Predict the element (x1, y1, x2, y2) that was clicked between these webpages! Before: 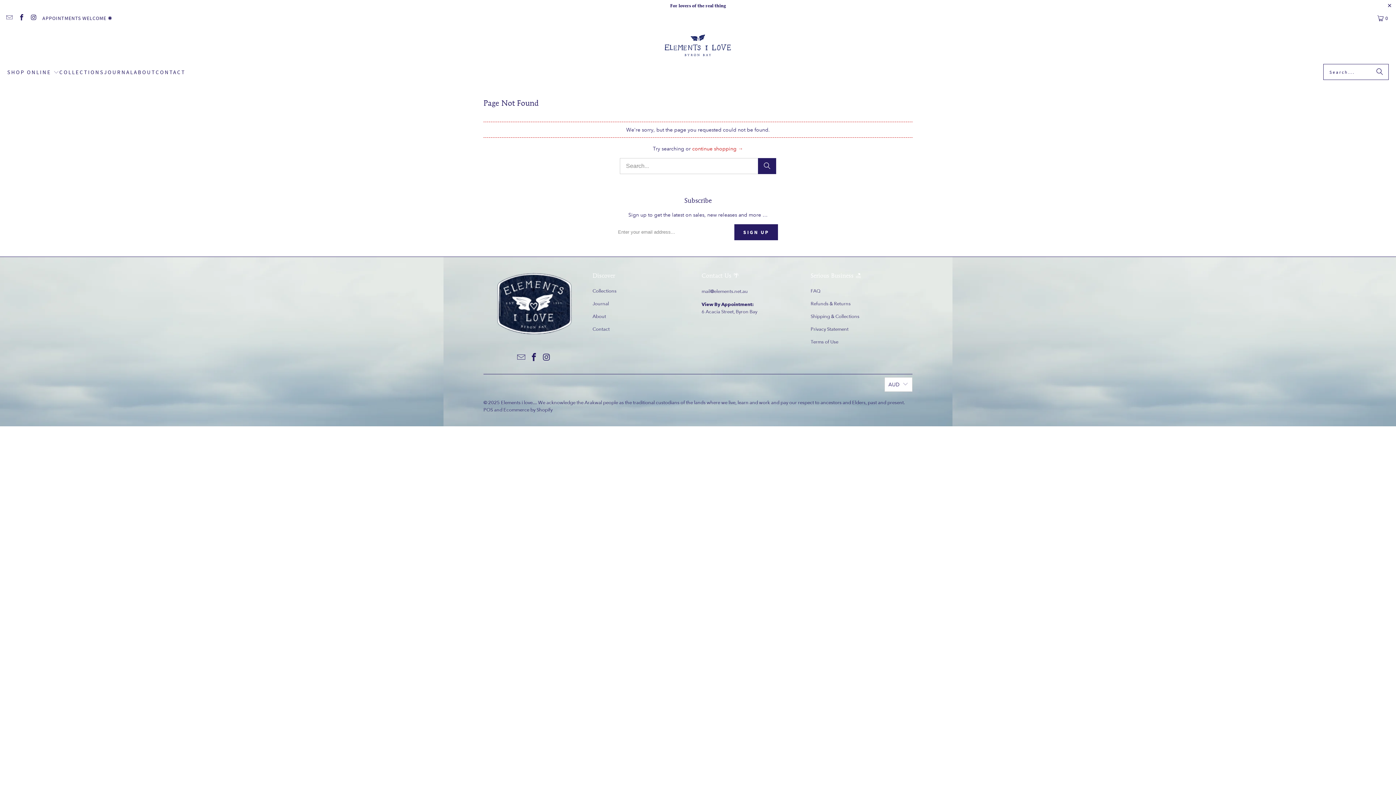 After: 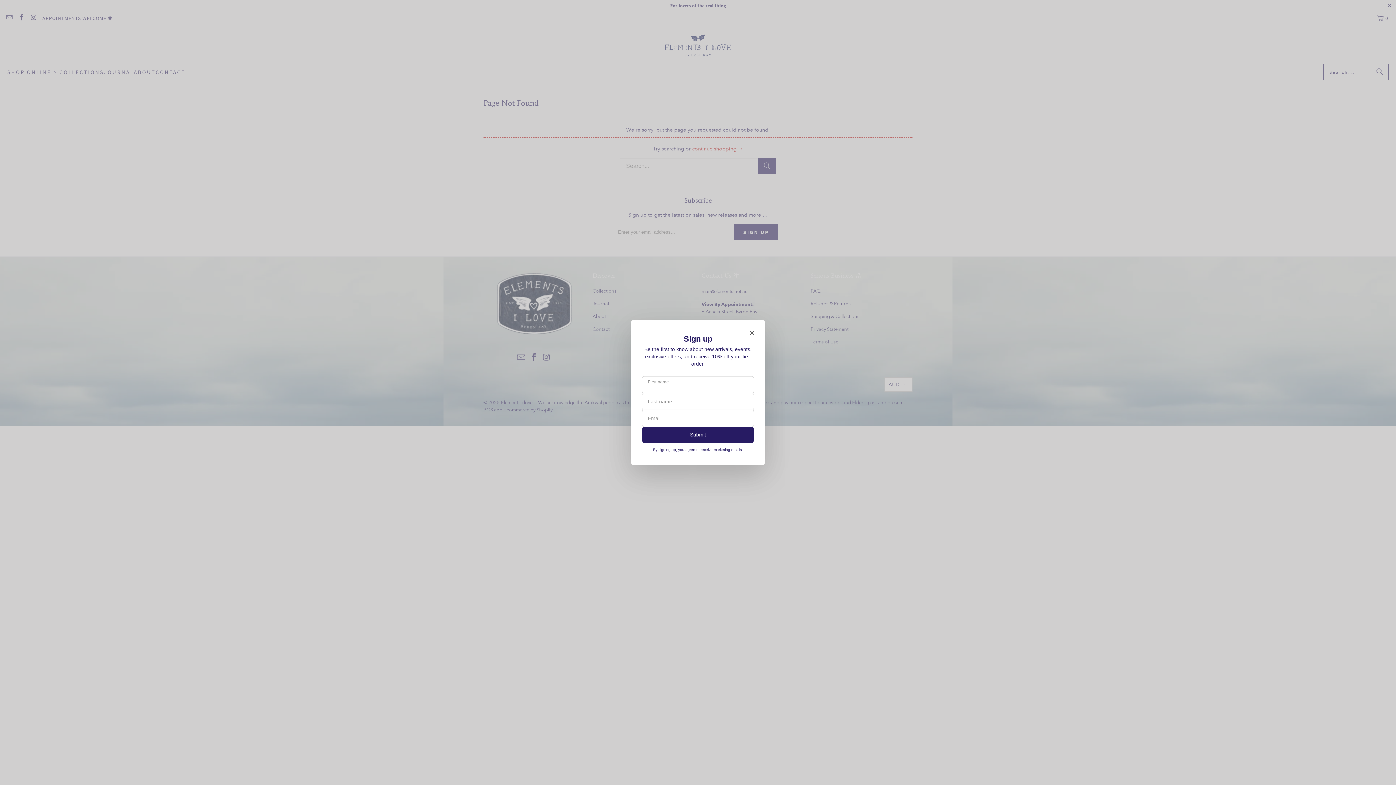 Action: bbox: (42, 14, 112, 22) label: APPOINTMENTS WELCOME ✺